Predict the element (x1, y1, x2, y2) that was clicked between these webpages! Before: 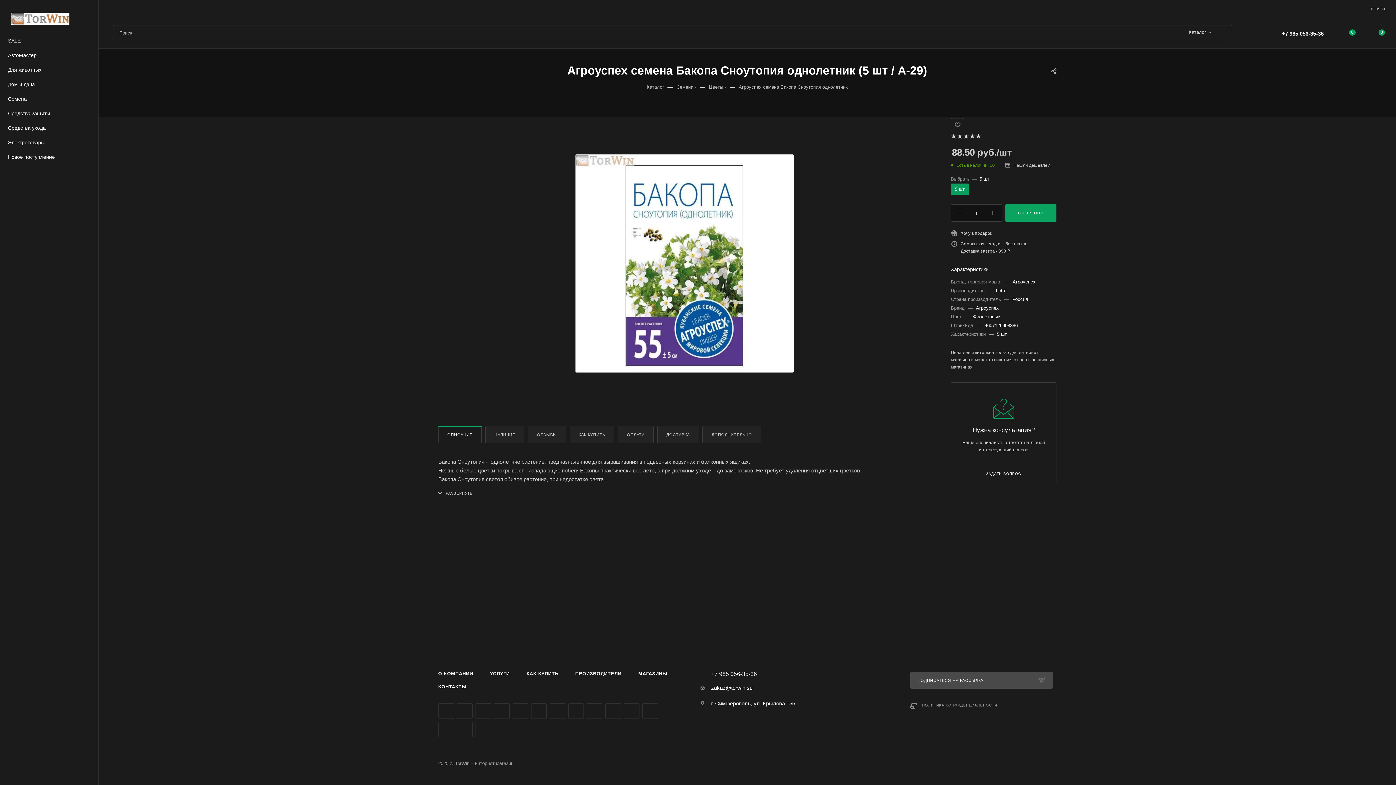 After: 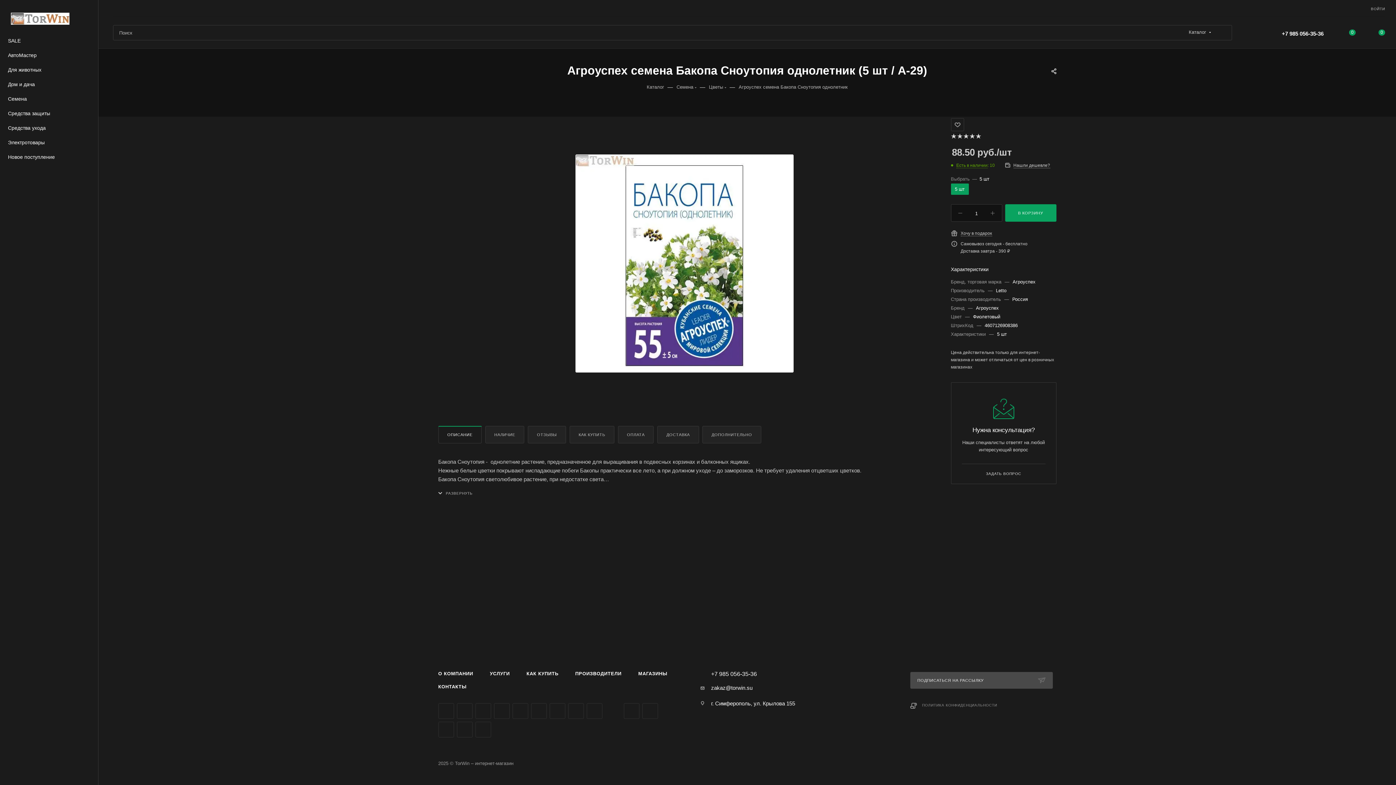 Action: bbox: (605, 703, 620, 719) label: WhatsApp